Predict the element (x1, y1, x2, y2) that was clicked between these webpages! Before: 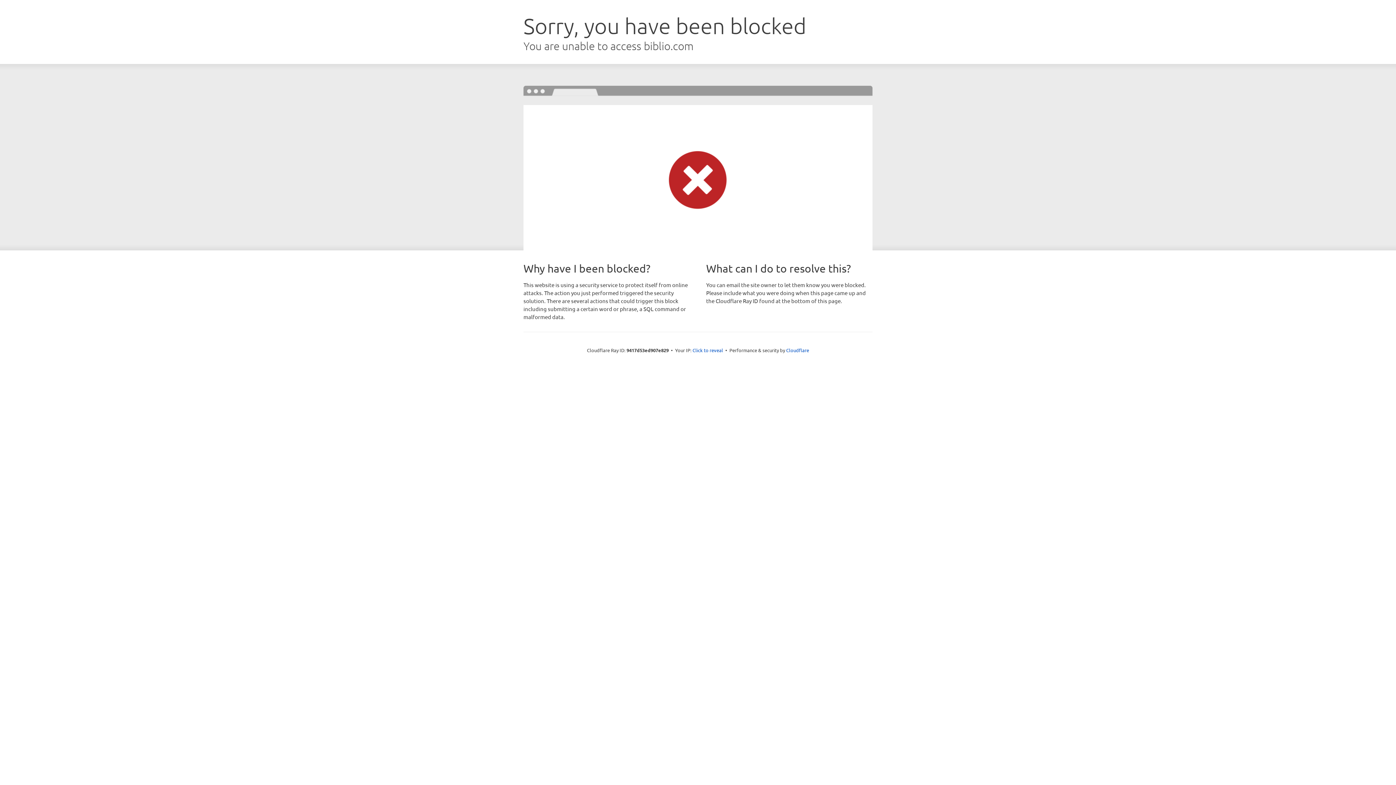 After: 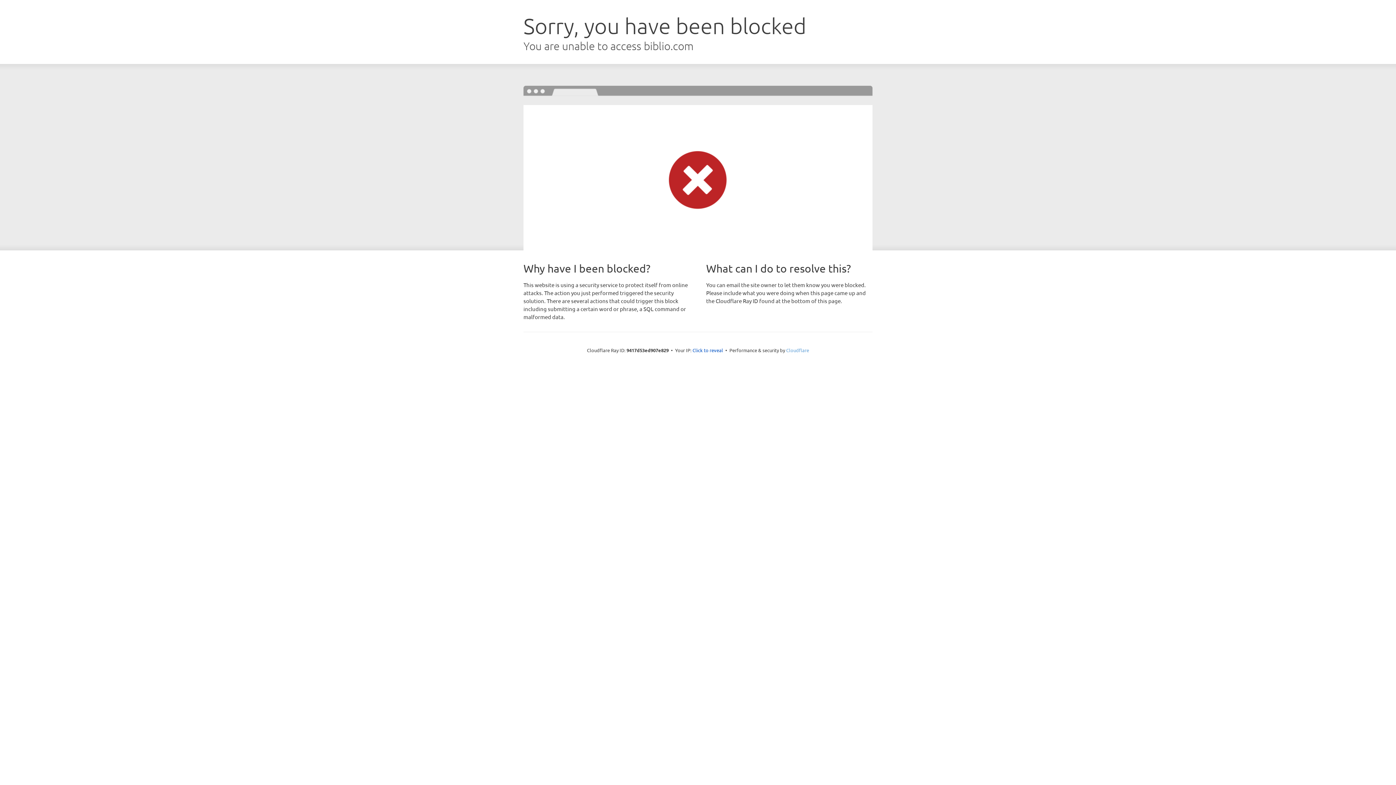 Action: bbox: (786, 347, 809, 353) label: Cloudflare